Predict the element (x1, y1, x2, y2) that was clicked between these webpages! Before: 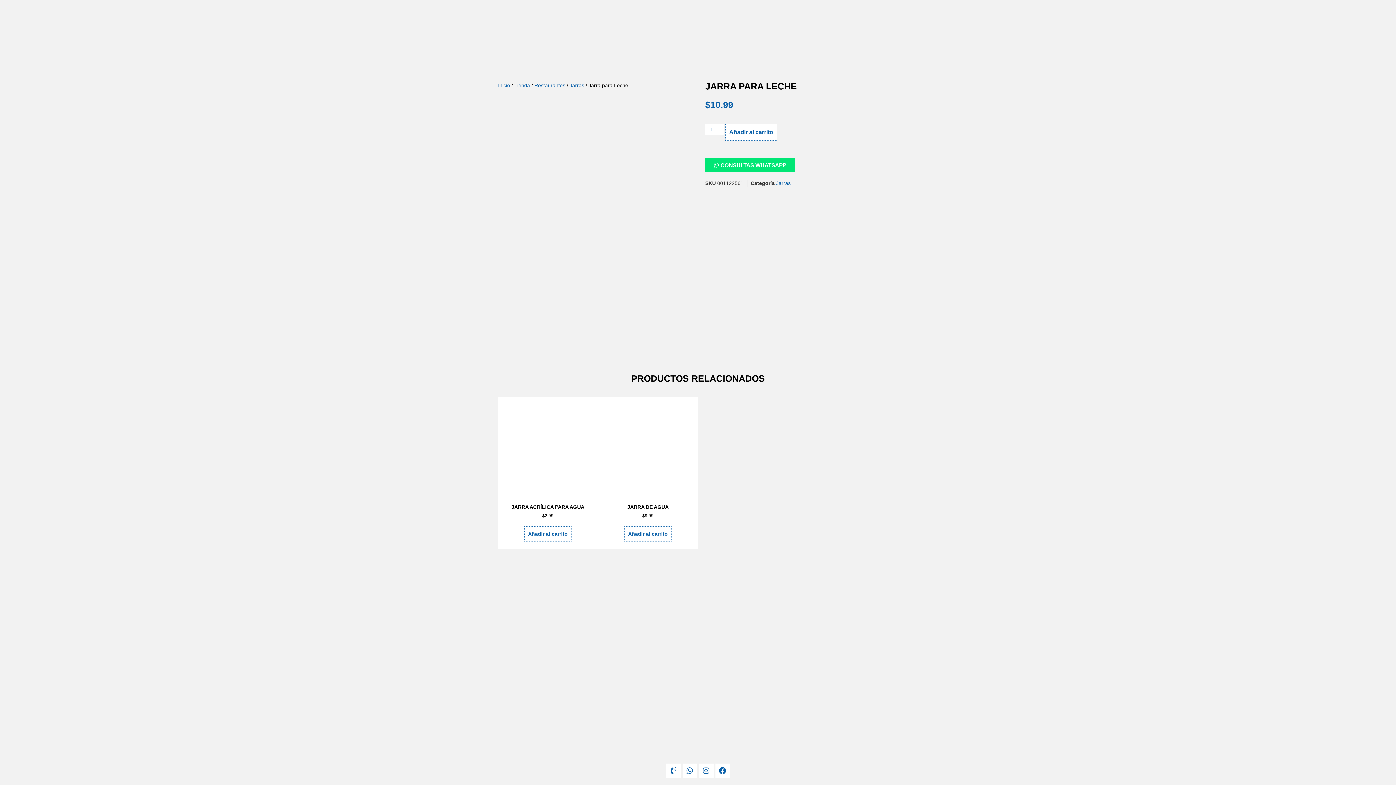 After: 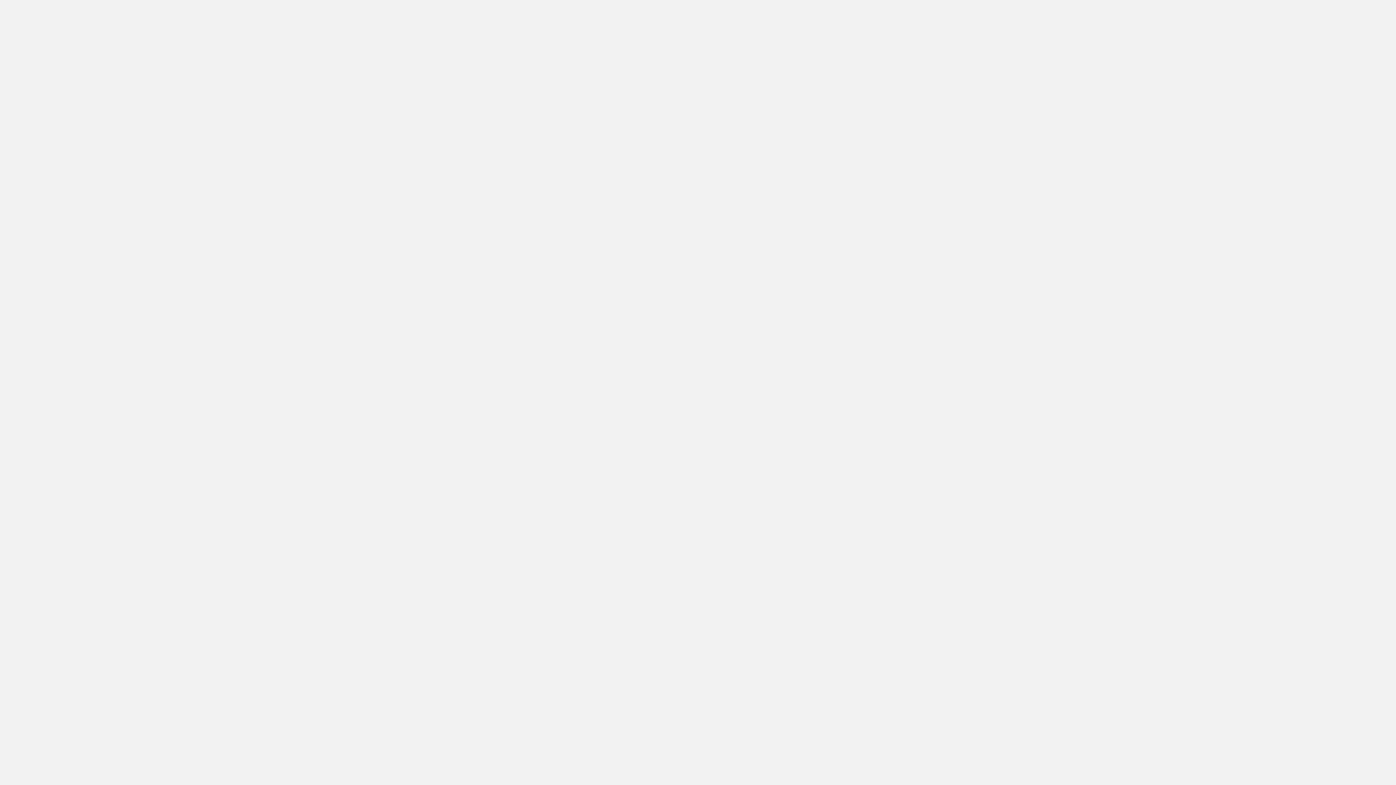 Action: label: Inicio bbox: (498, 82, 510, 88)